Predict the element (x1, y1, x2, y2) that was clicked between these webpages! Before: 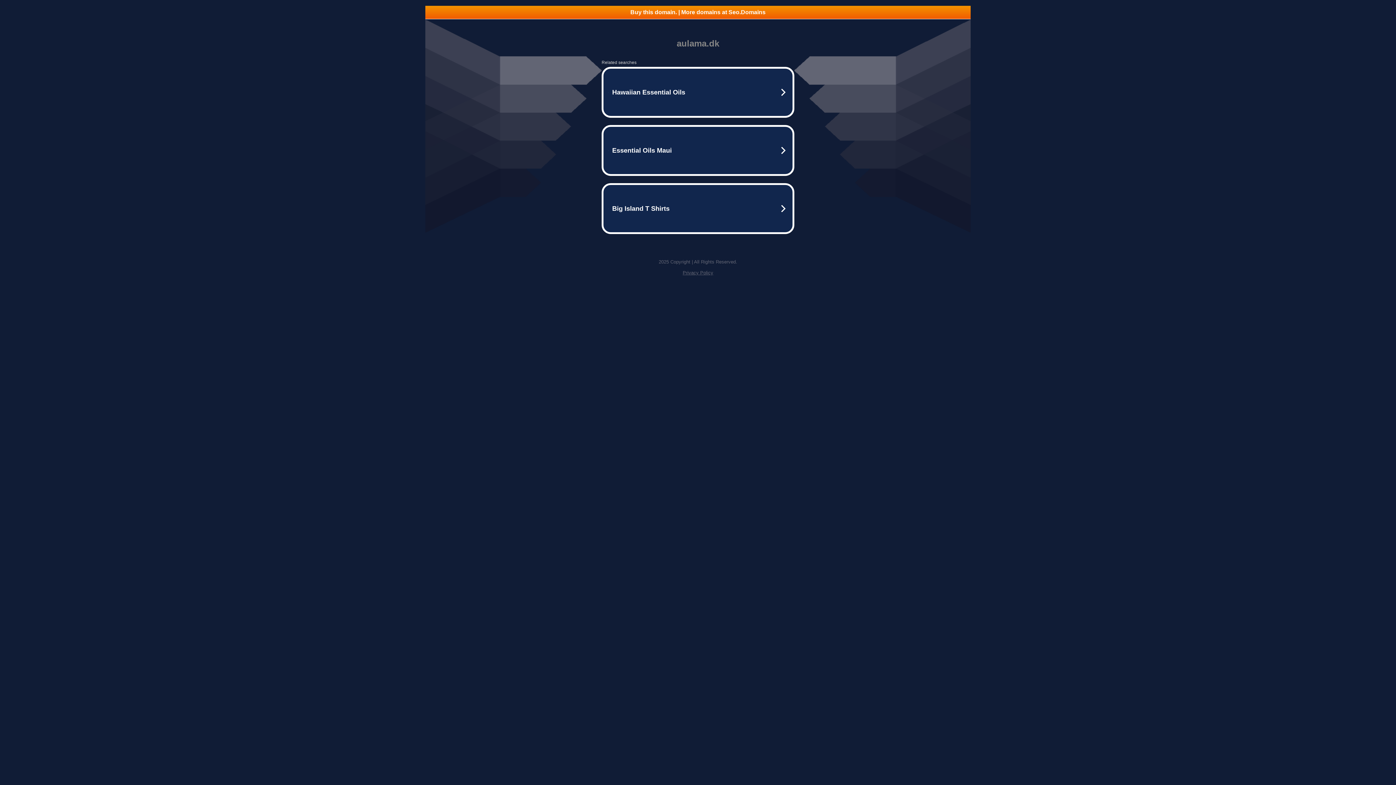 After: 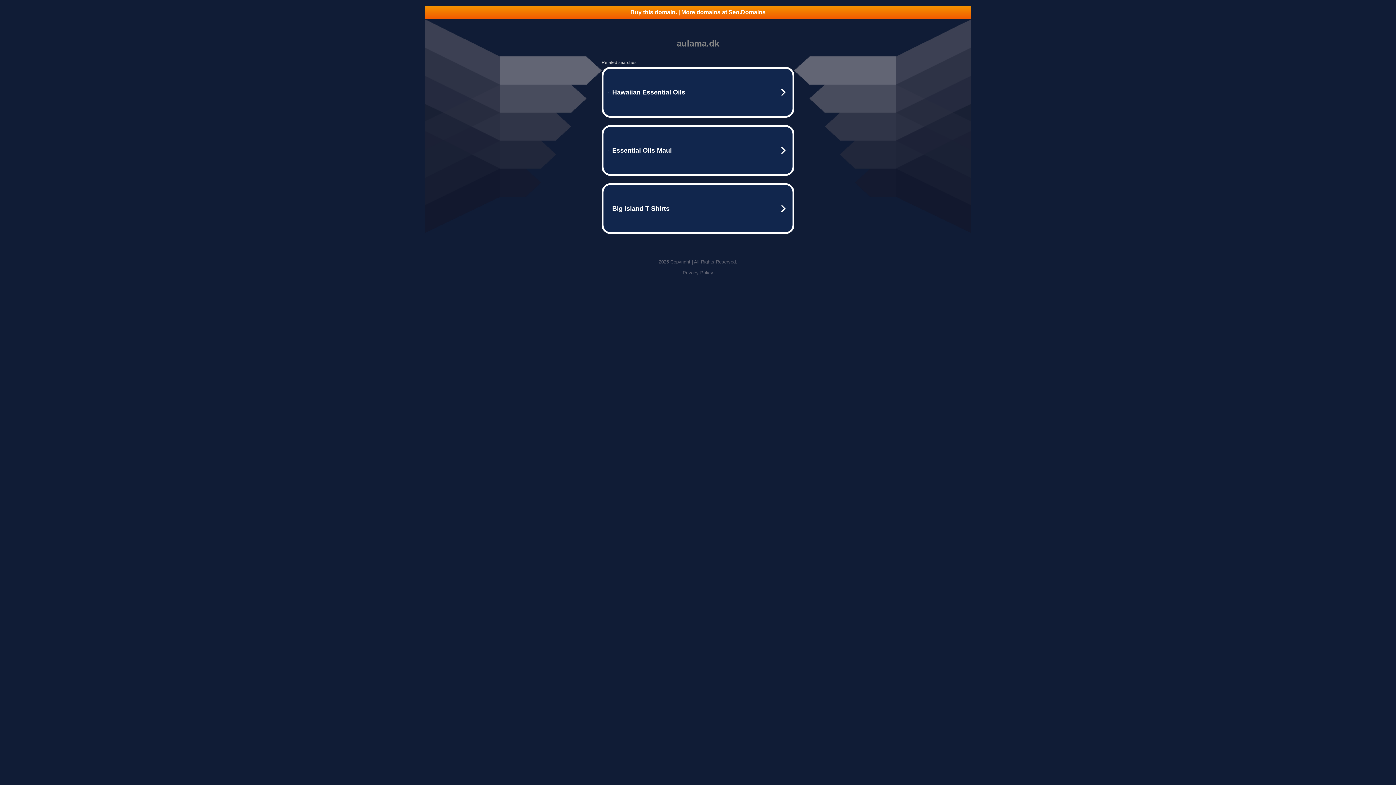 Action: bbox: (682, 270, 713, 275) label: Privacy Policy